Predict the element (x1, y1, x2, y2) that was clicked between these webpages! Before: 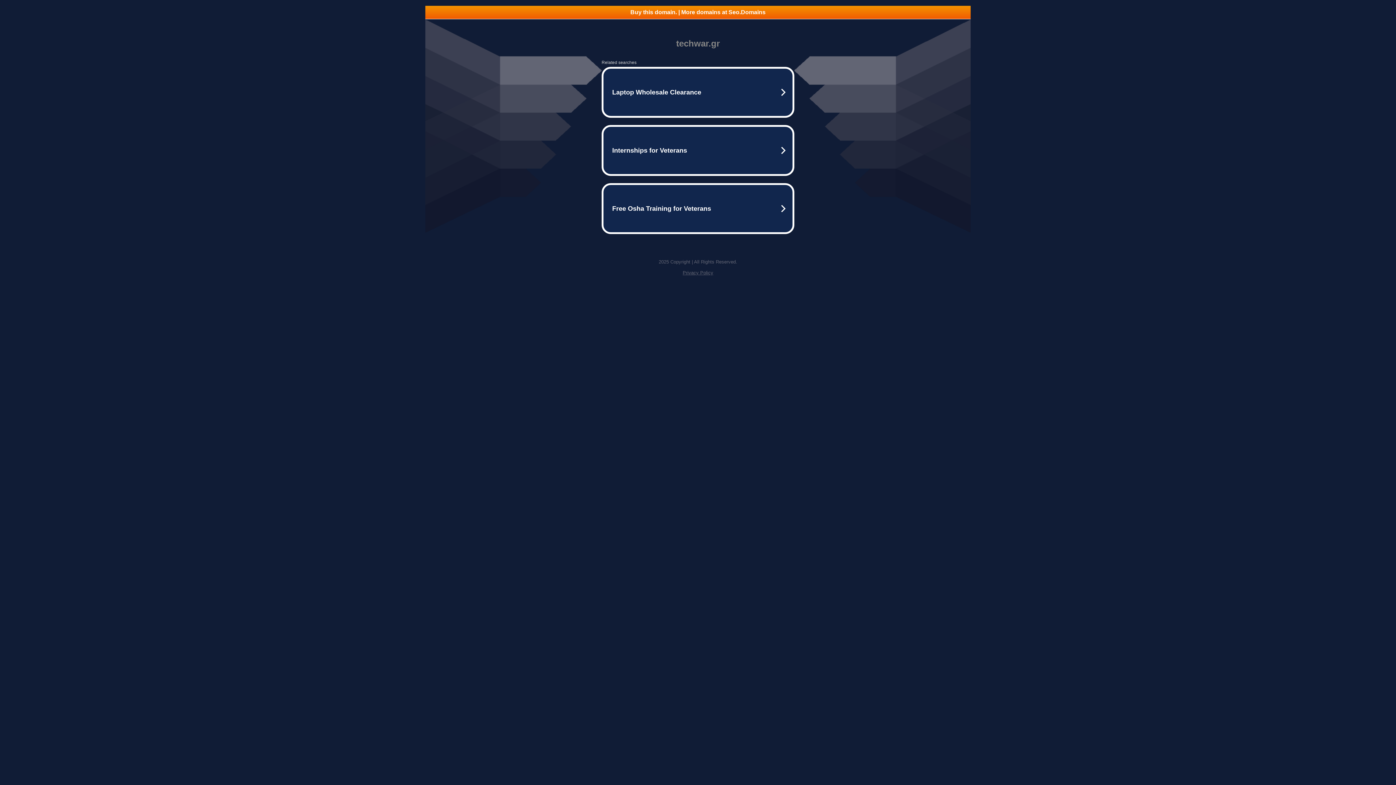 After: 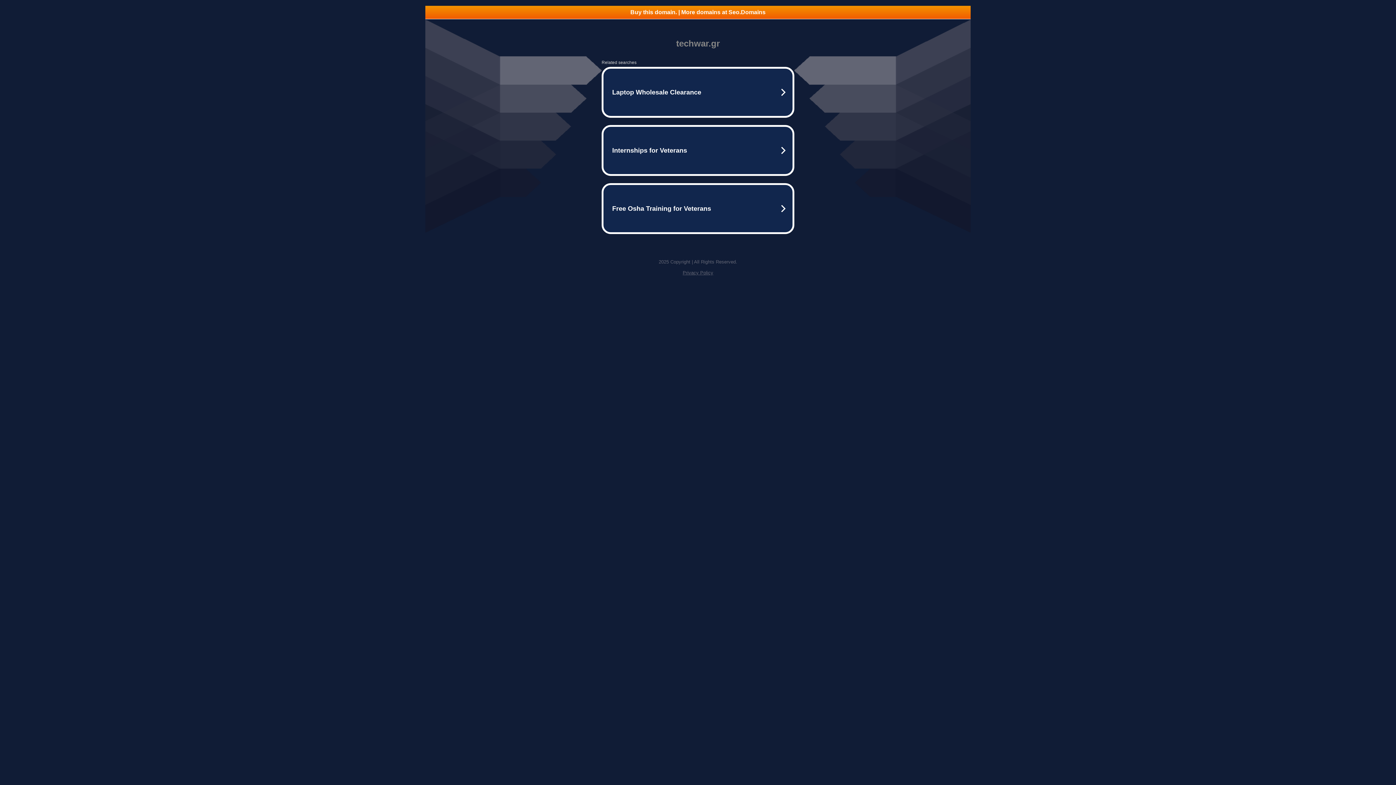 Action: label: Privacy Policy bbox: (682, 270, 713, 275)